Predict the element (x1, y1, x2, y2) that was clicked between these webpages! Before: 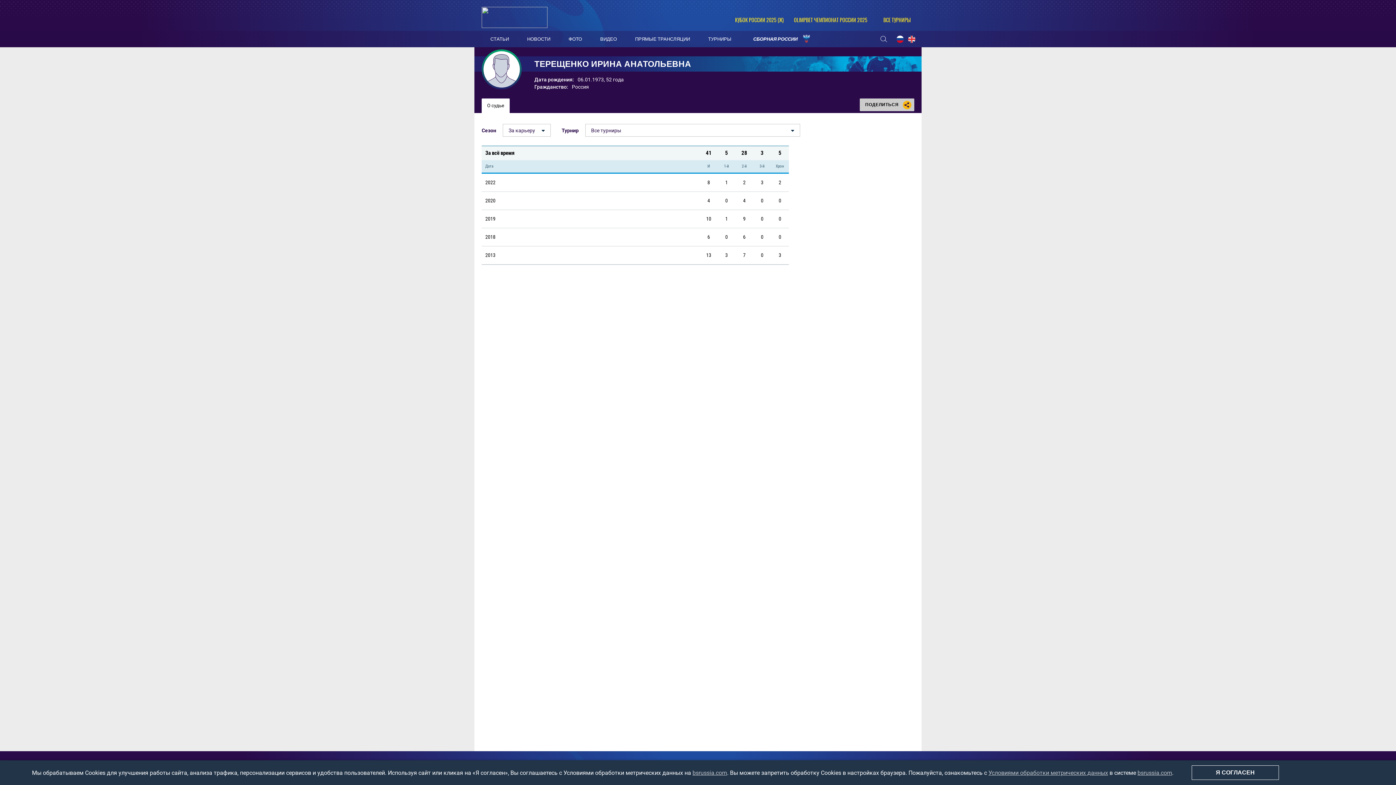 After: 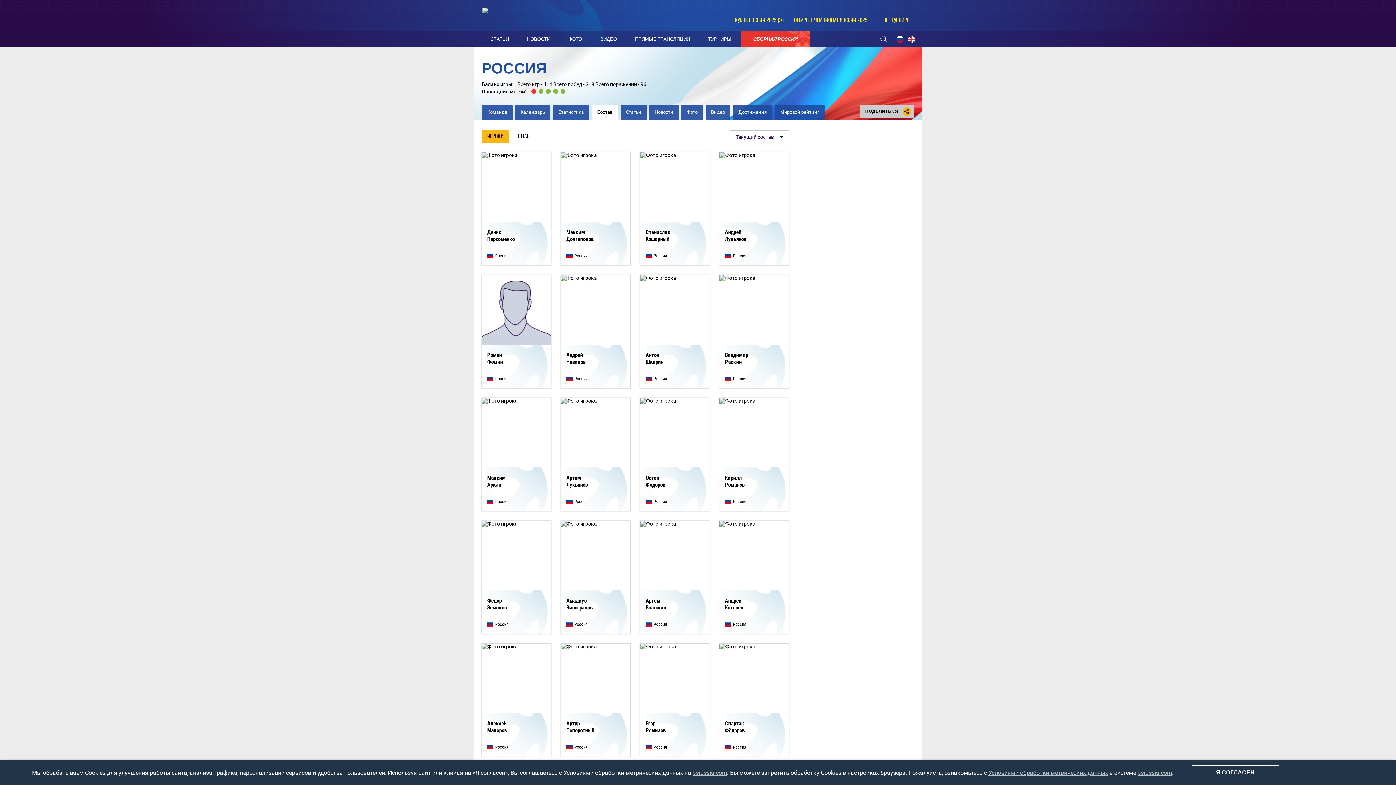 Action: bbox: (740, 30, 810, 47) label: СБОРНАЯ РОССИИ